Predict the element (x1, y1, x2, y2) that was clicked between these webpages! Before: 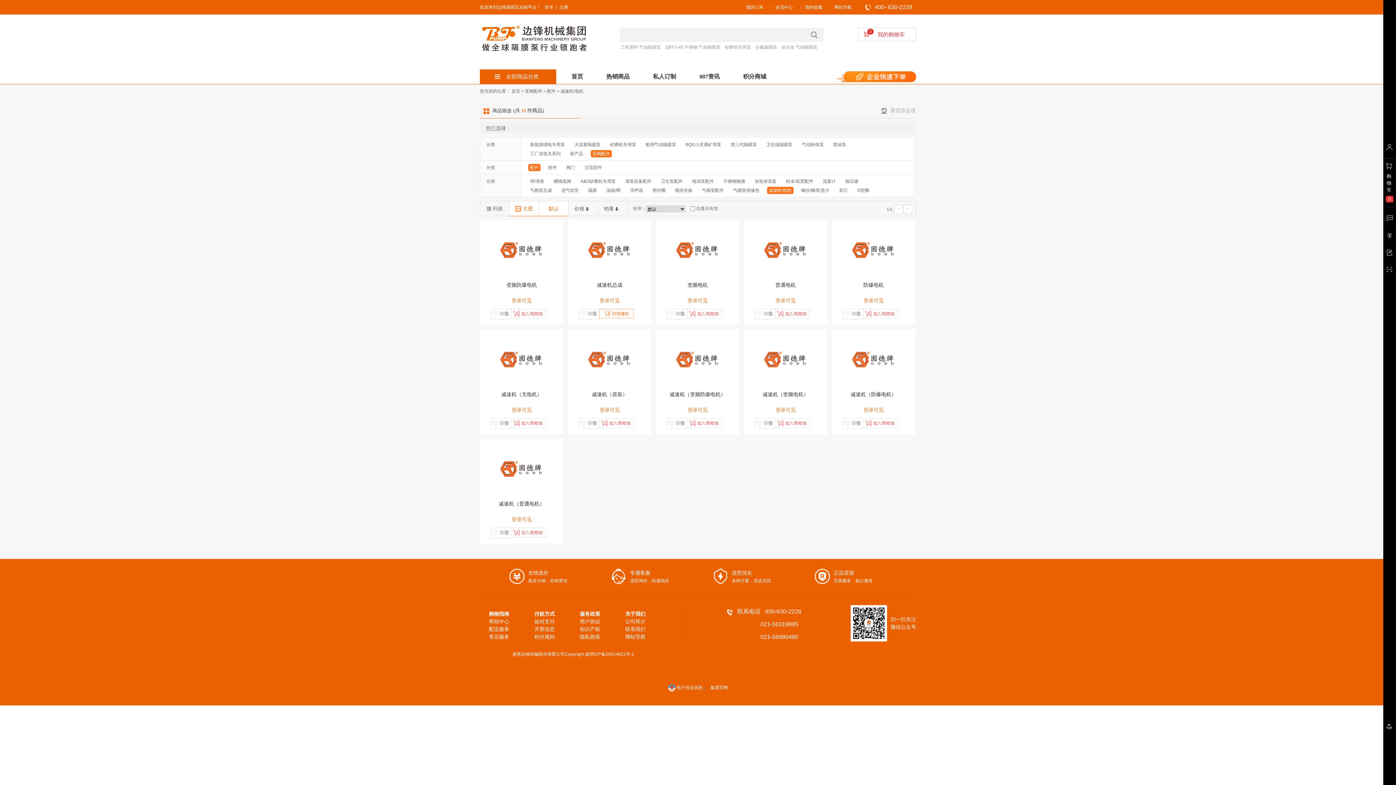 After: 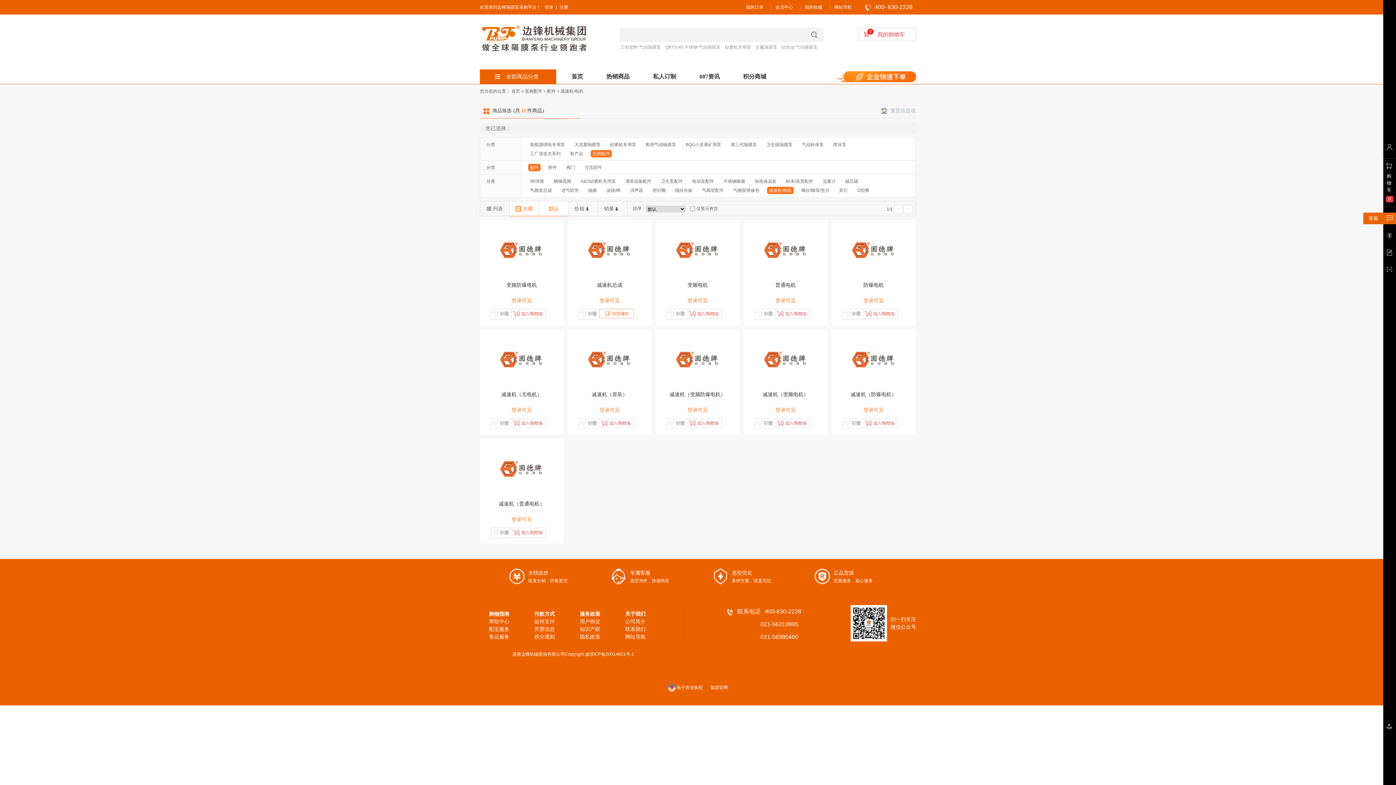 Action: bbox: (1383, 212, 1396, 224)